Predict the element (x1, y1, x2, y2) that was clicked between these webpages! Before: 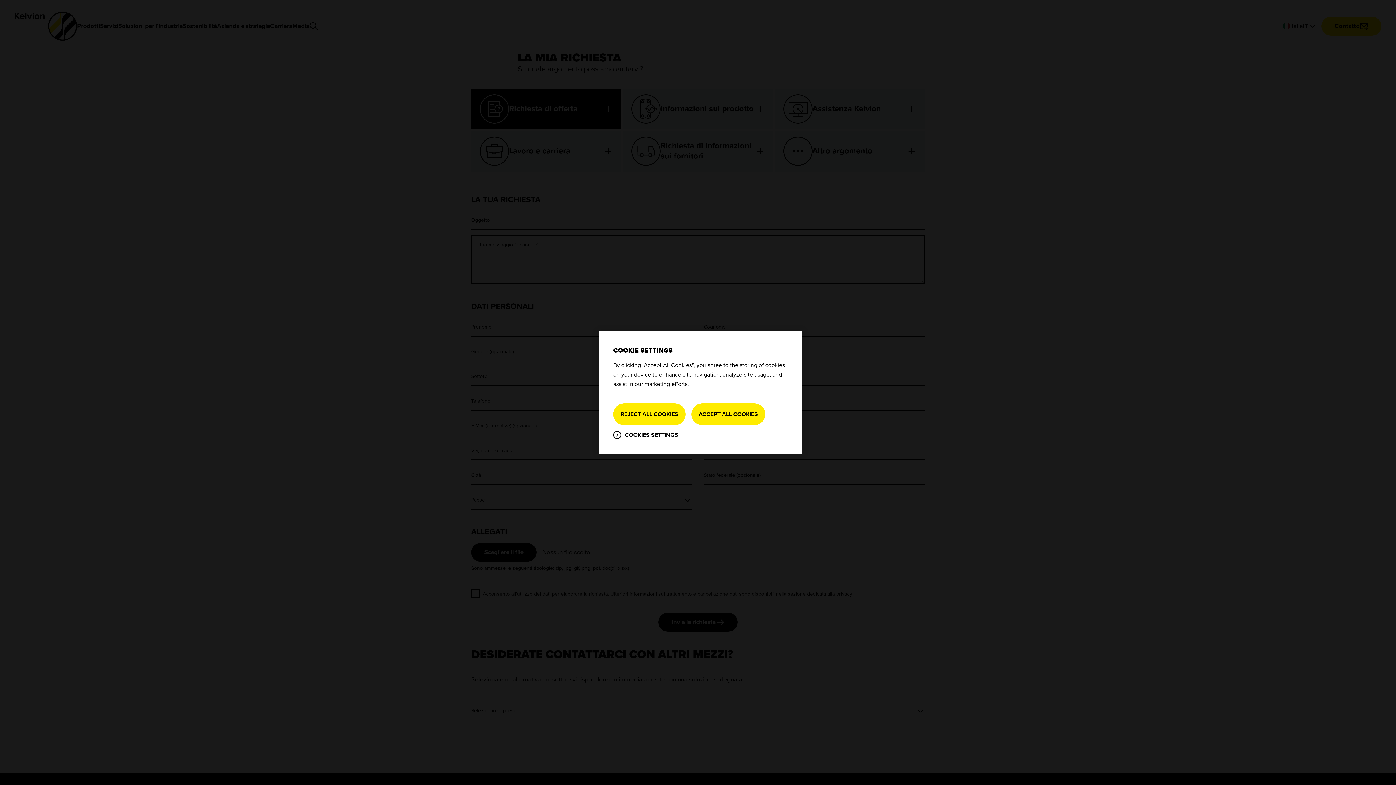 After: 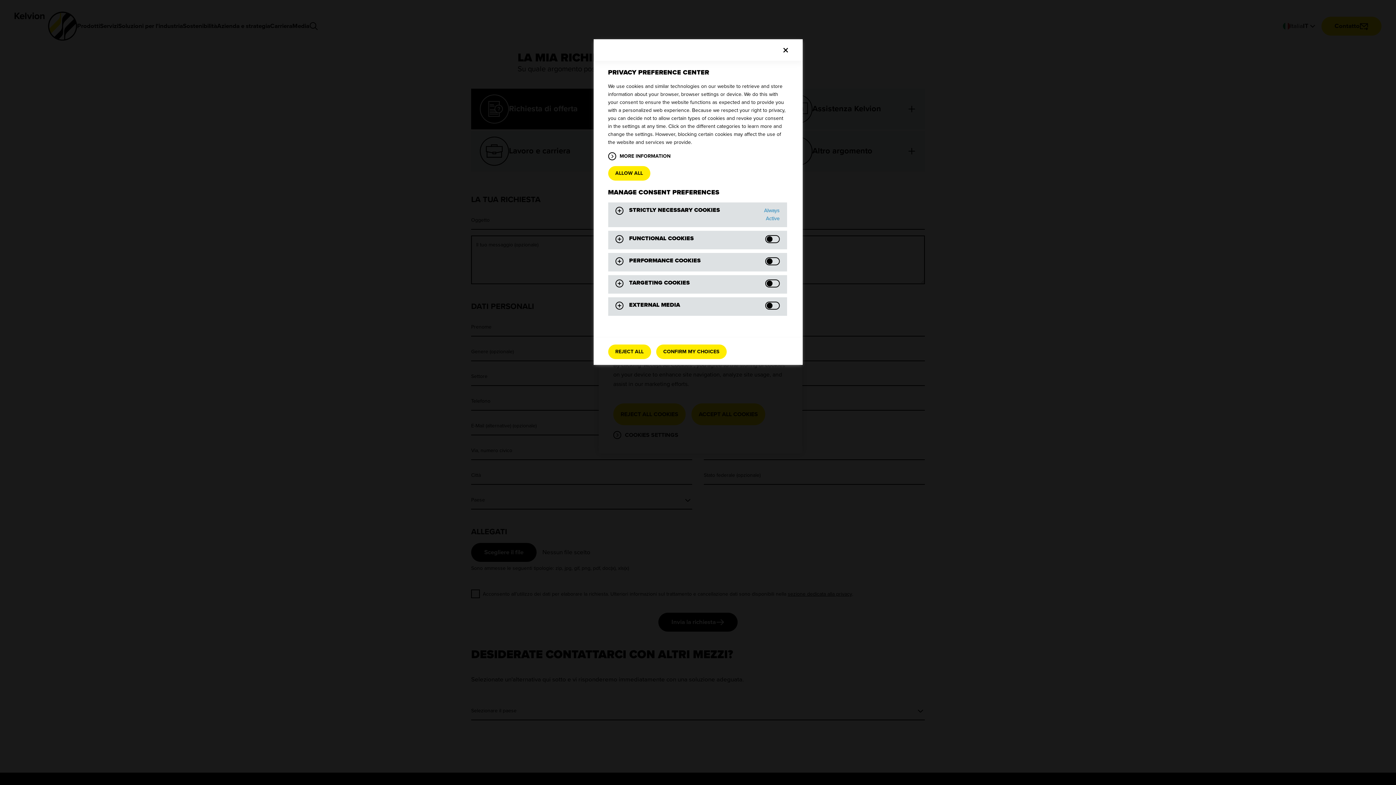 Action: bbox: (613, 431, 678, 439) label: COOKIES SETTINGS